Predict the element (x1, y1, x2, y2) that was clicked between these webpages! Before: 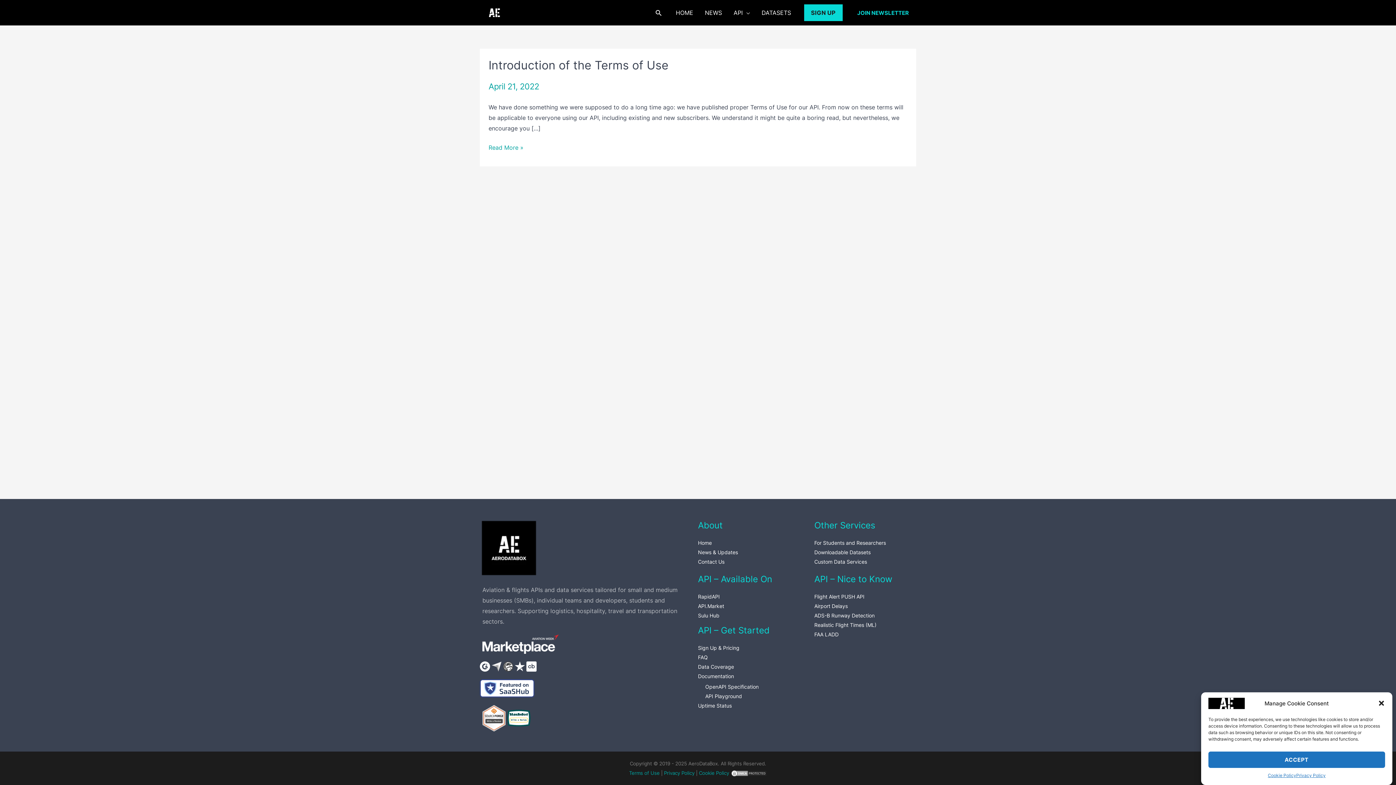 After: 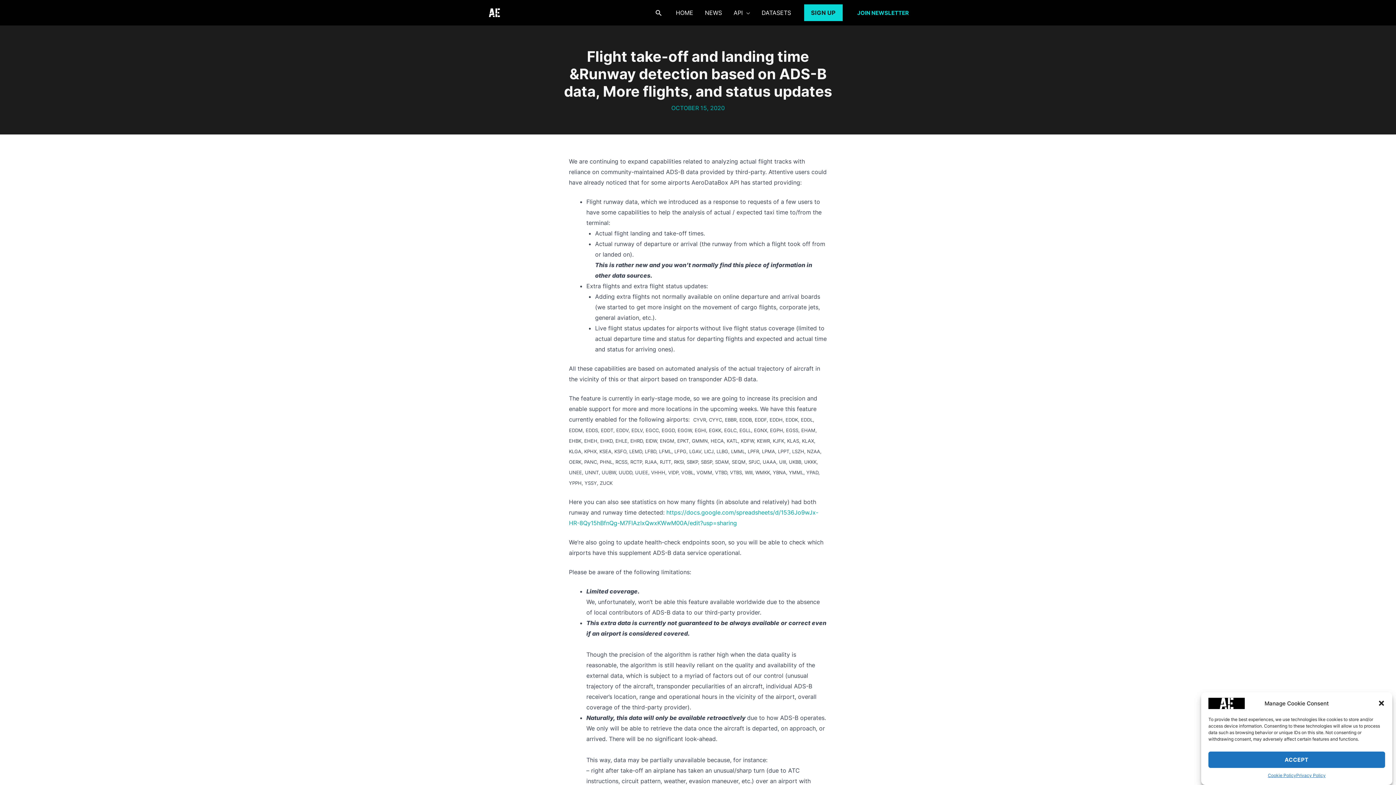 Action: label: ADS-B Runway Detection bbox: (814, 612, 874, 618)